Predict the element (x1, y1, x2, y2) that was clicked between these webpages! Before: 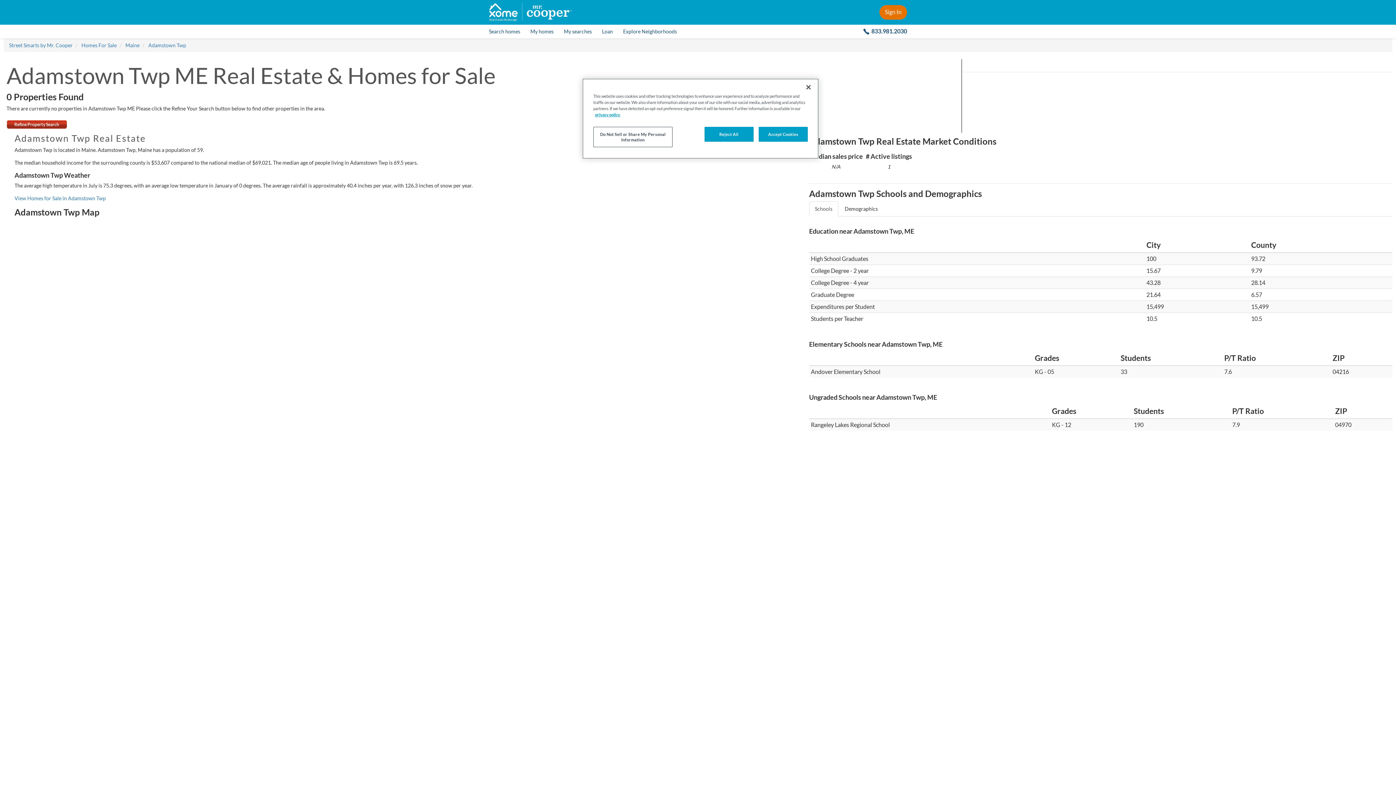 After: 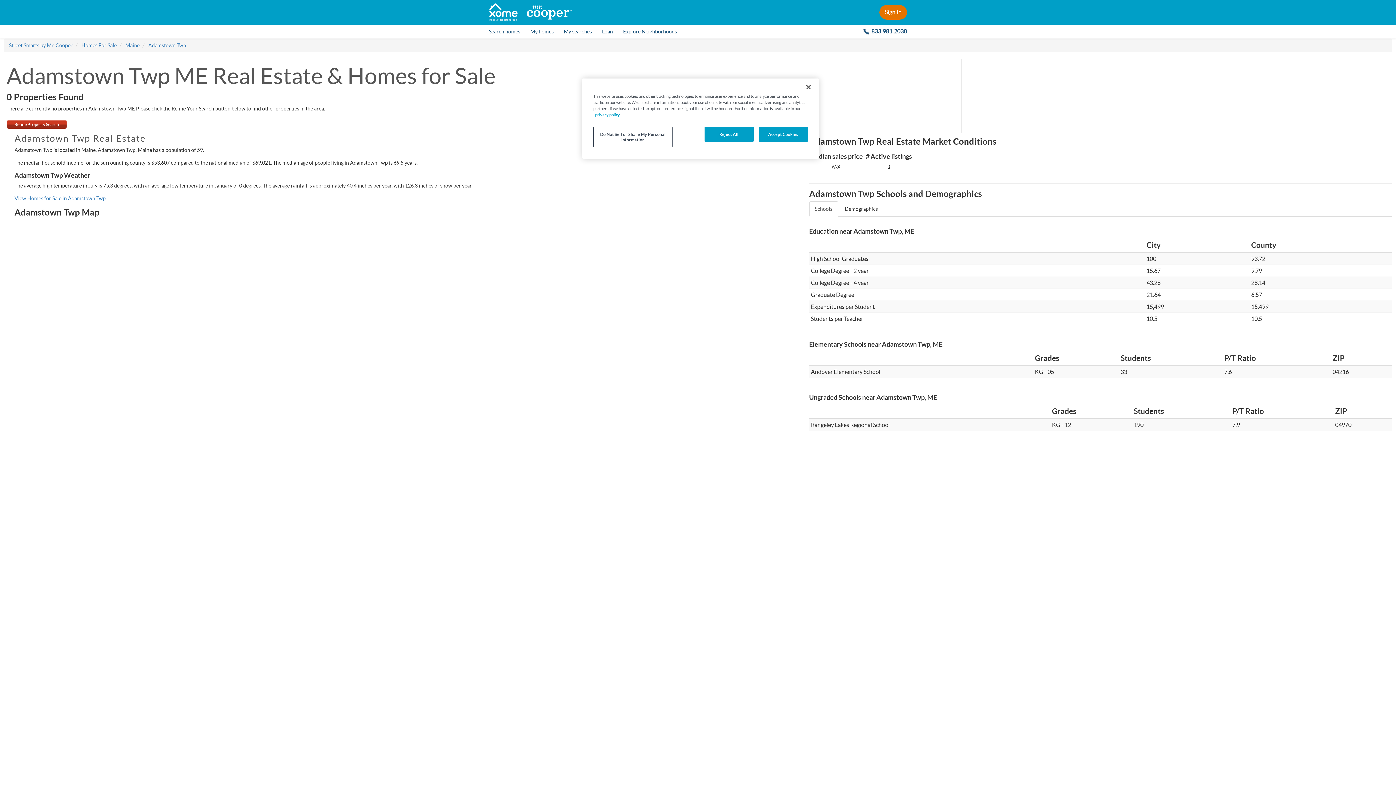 Action: bbox: (809, 201, 838, 216) label: Schools